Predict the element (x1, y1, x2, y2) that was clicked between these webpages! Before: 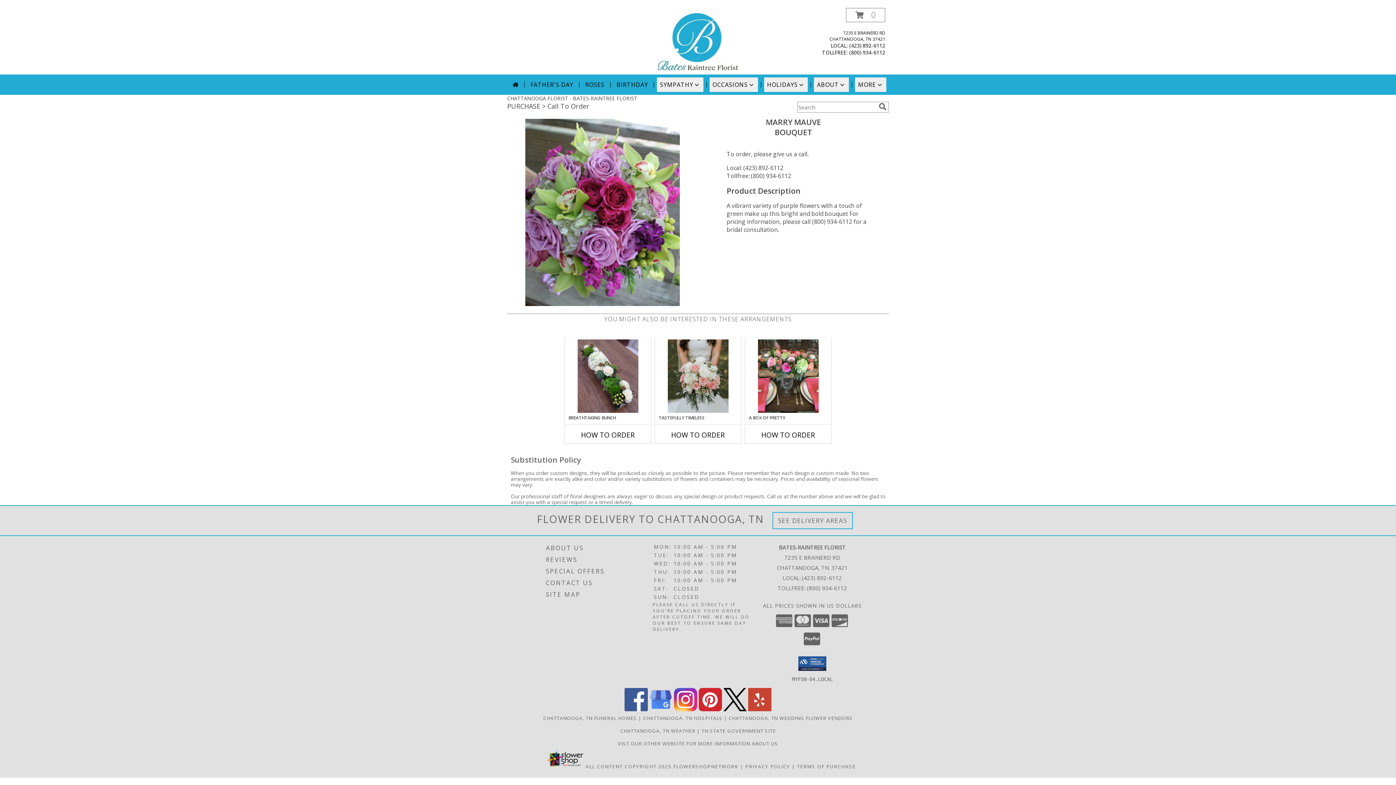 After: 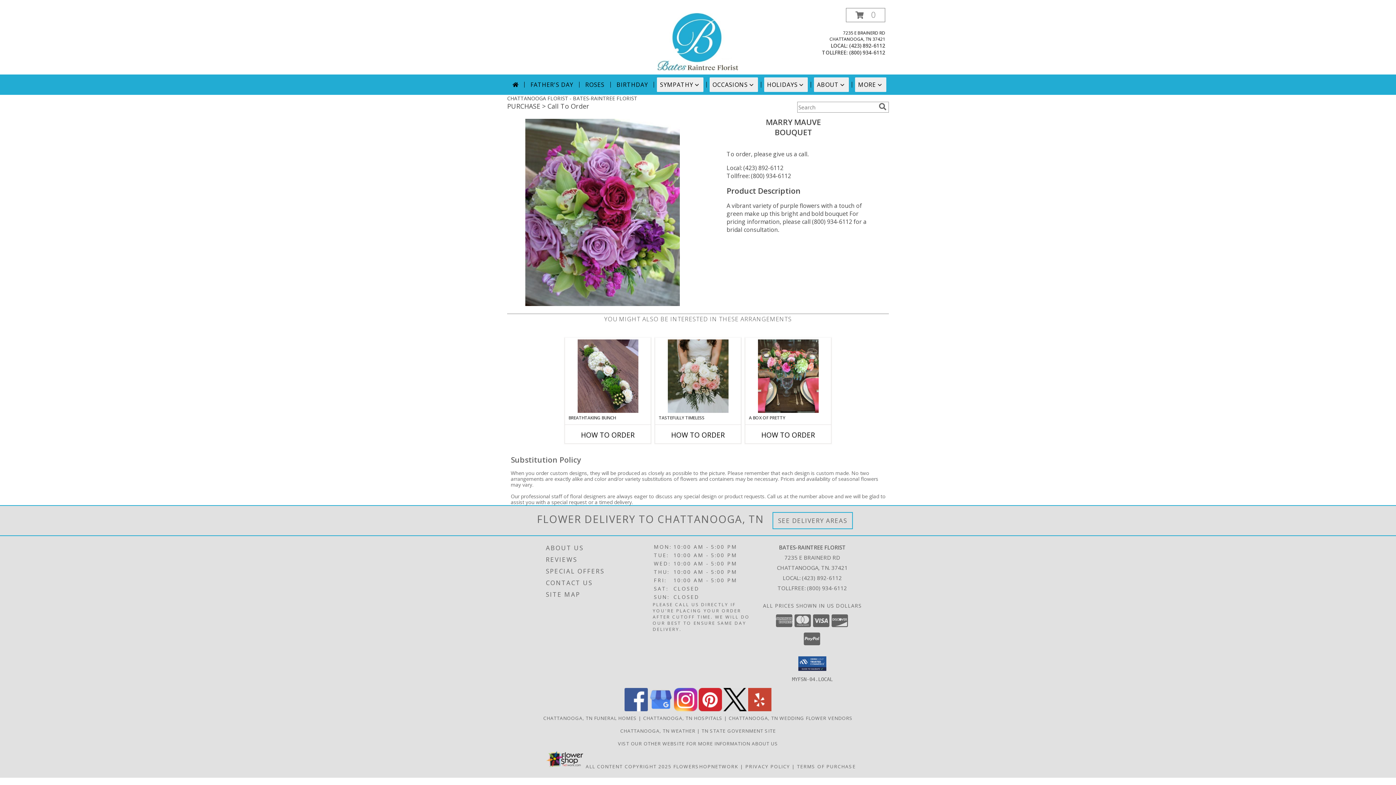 Action: label: Local: (423) 892-6112 bbox: (726, 164, 783, 172)